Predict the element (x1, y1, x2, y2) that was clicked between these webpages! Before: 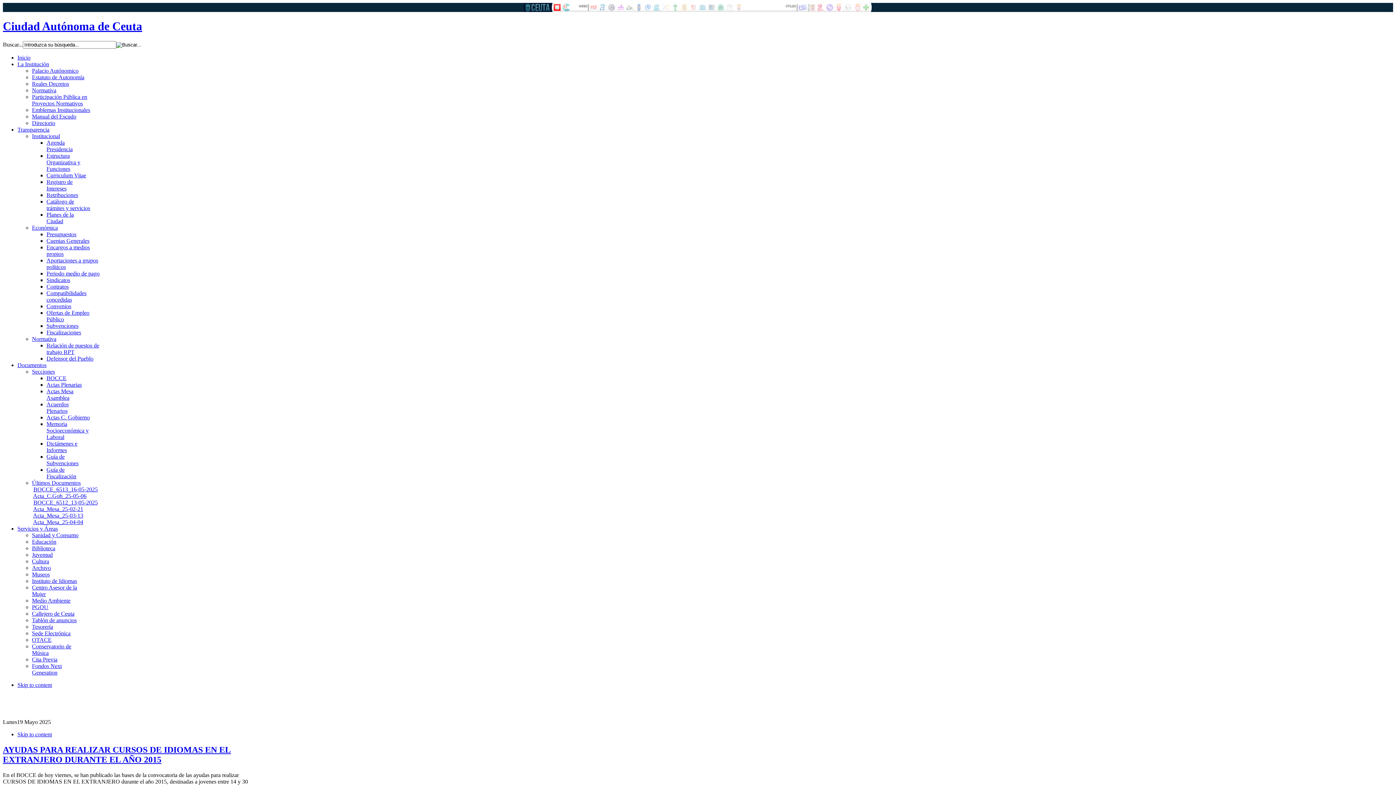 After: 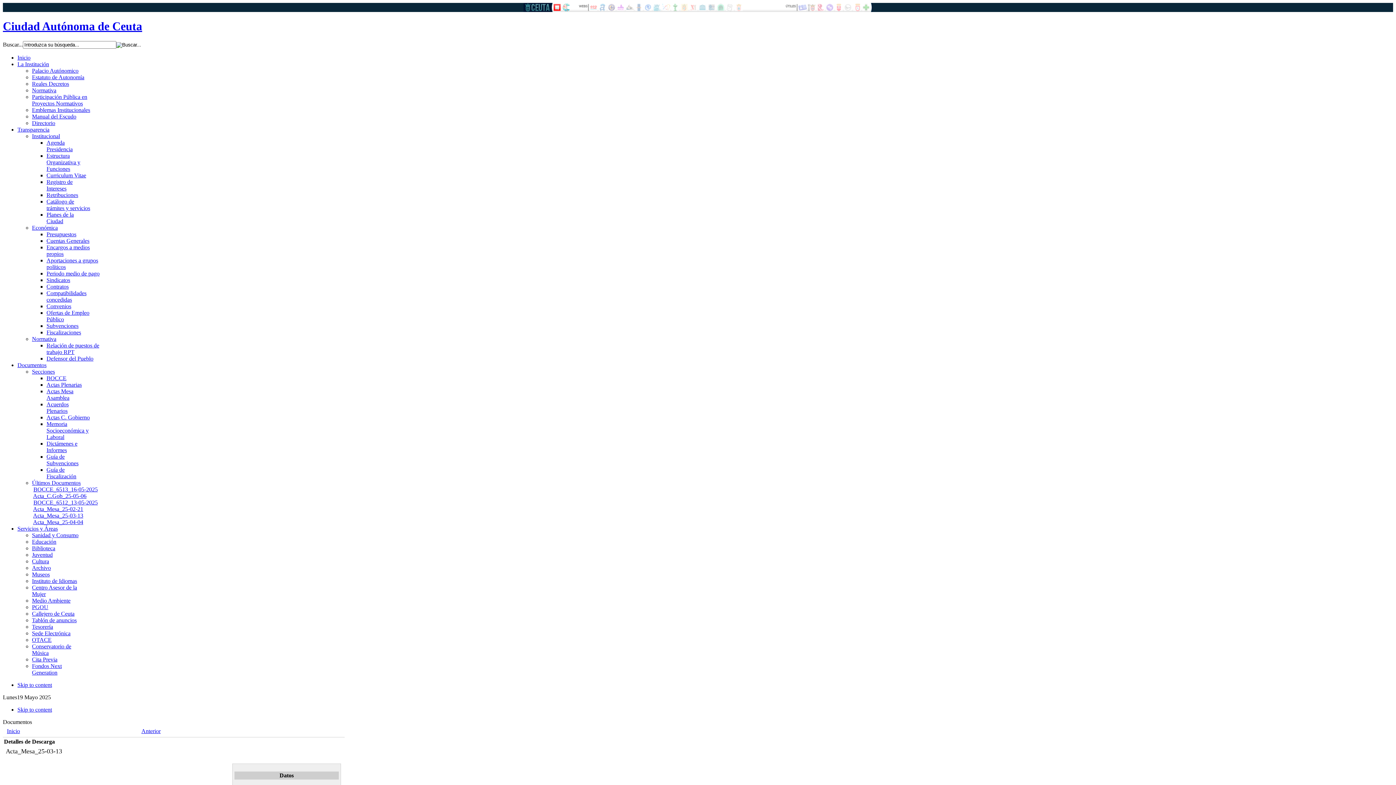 Action: label: Acta_Mesa_25-03-13 bbox: (33, 512, 83, 518)